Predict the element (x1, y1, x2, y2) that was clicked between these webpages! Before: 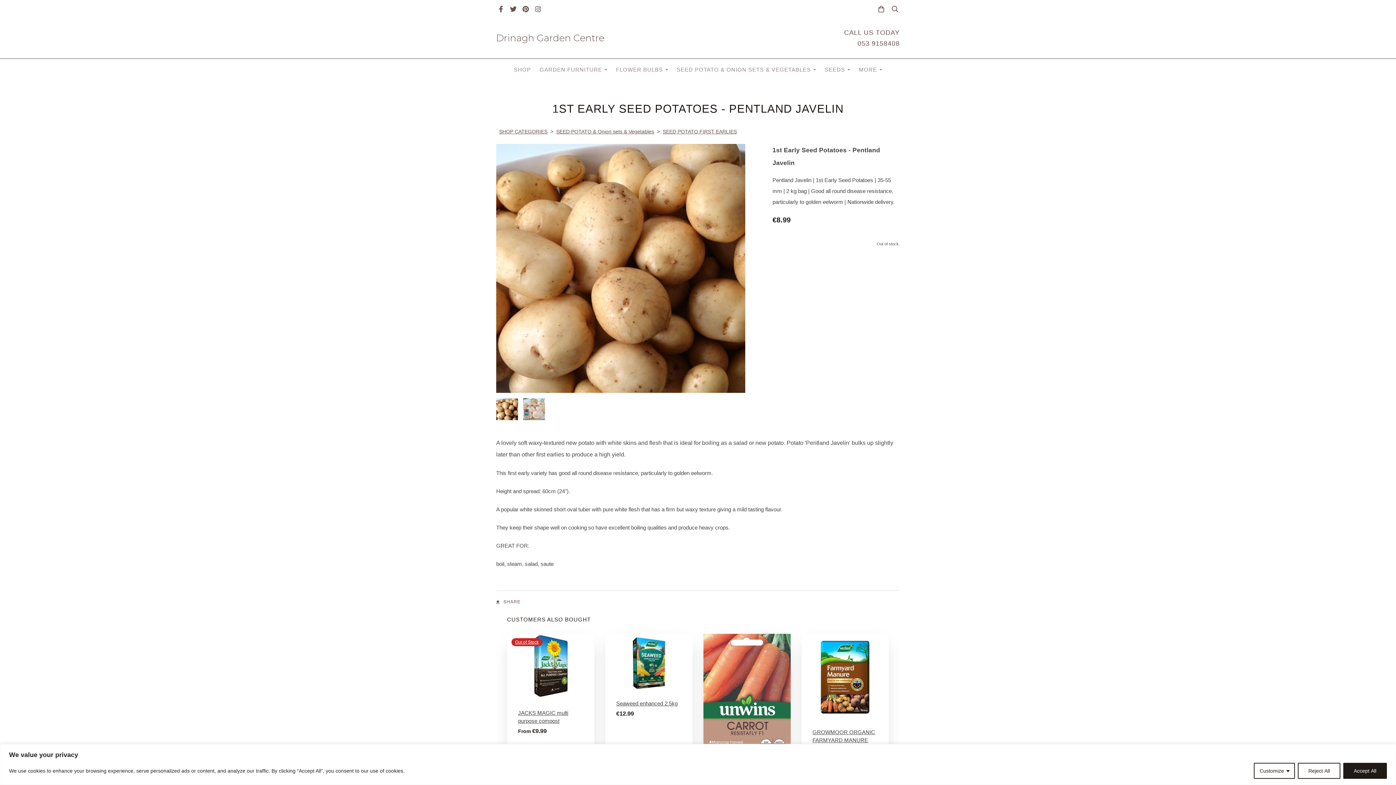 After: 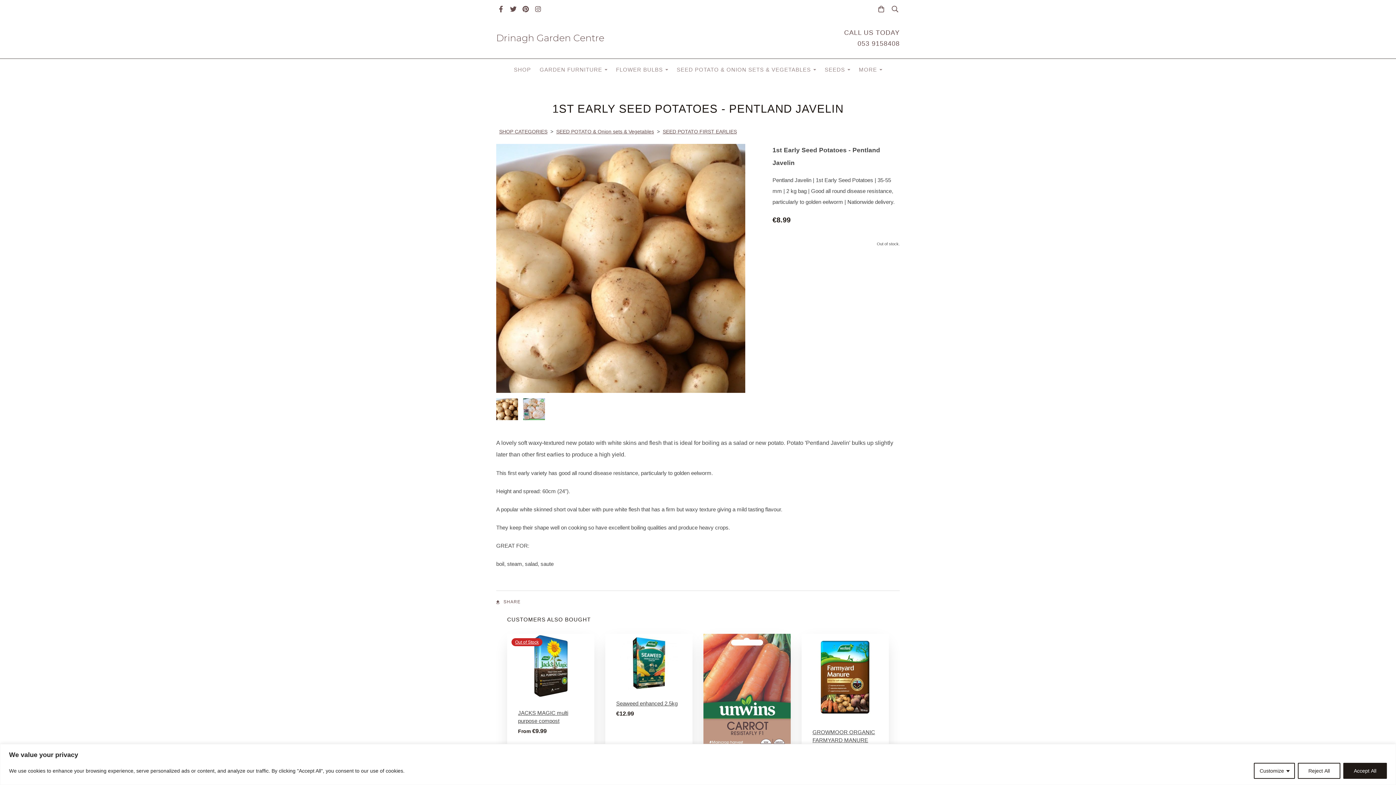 Action: bbox: (857, 40, 900, 47) label: 053 9158408